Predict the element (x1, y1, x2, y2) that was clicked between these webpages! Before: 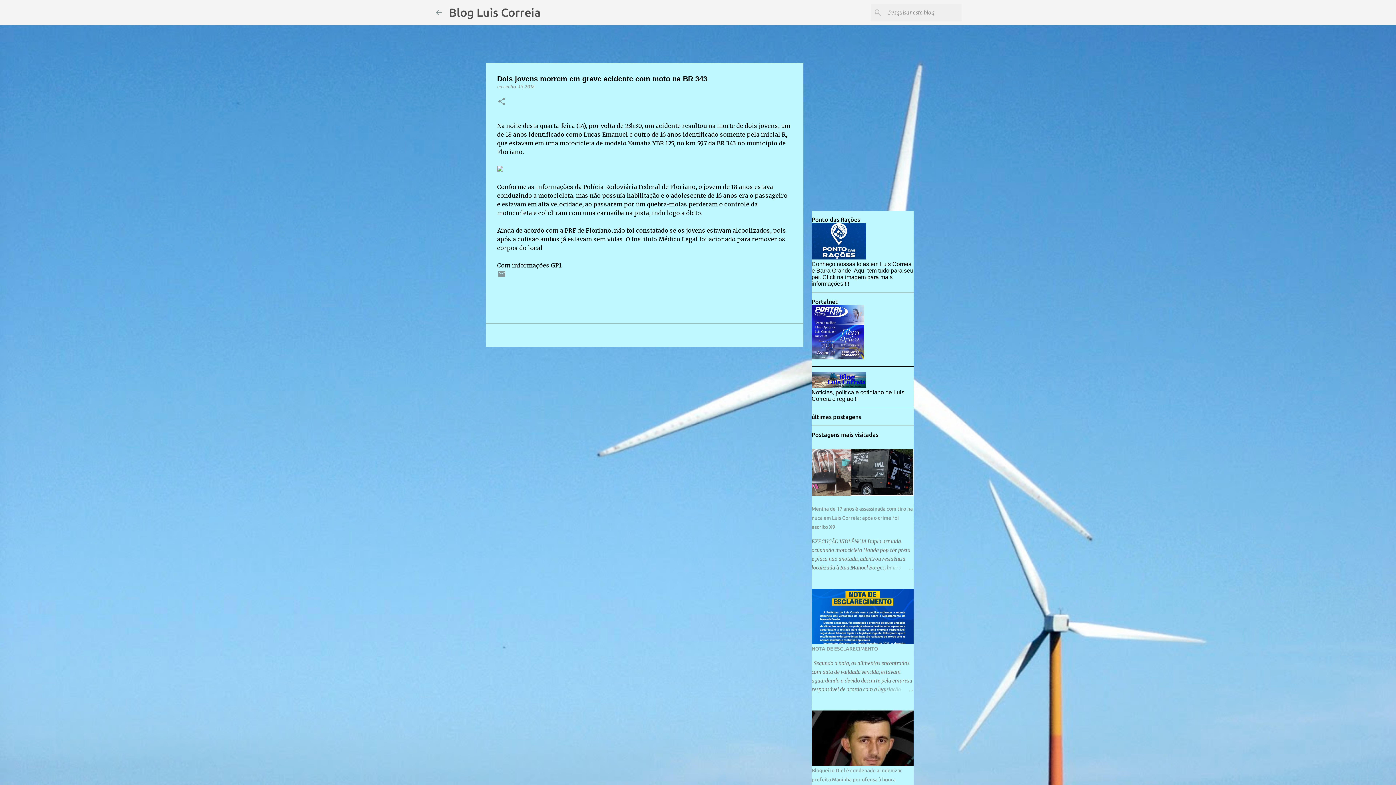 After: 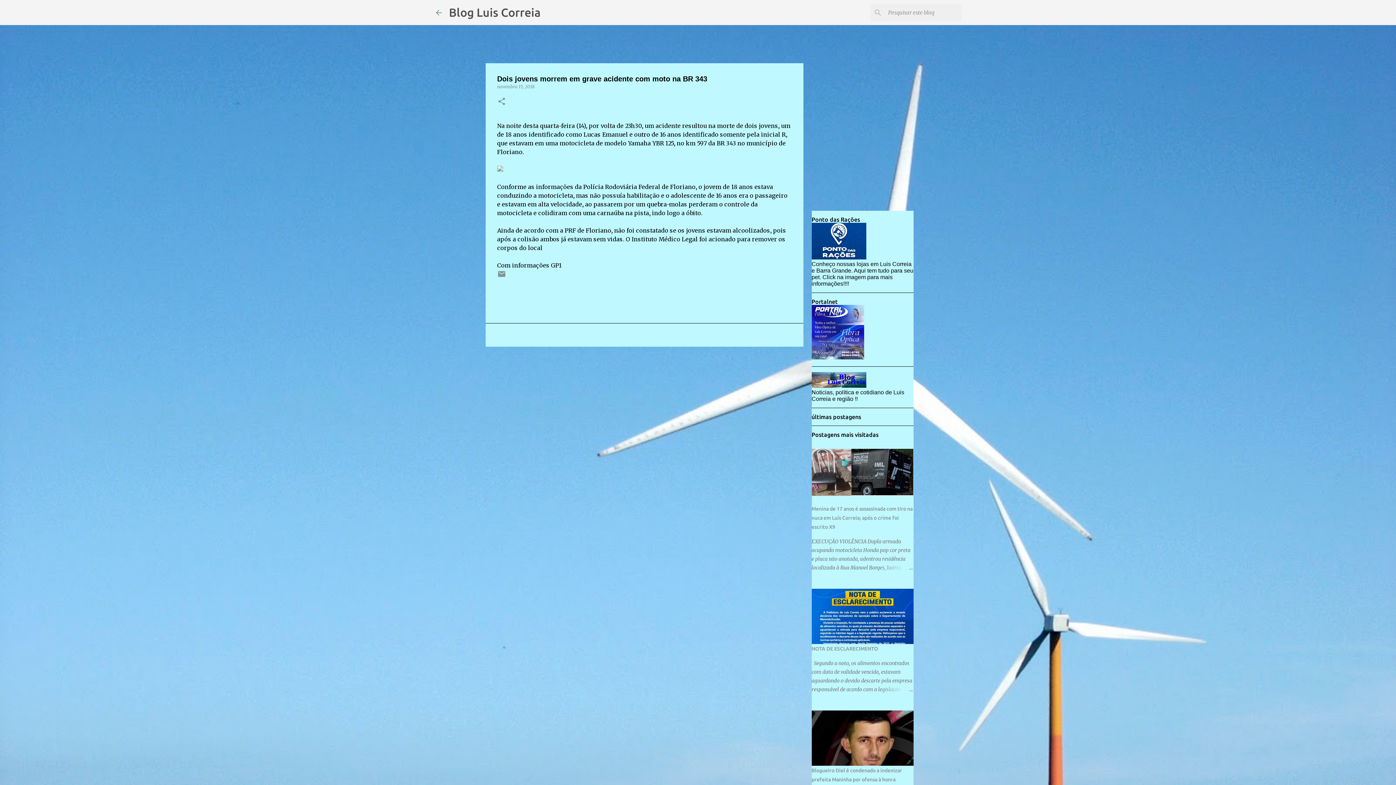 Action: label: novembro 15, 2018 bbox: (497, 84, 534, 89)